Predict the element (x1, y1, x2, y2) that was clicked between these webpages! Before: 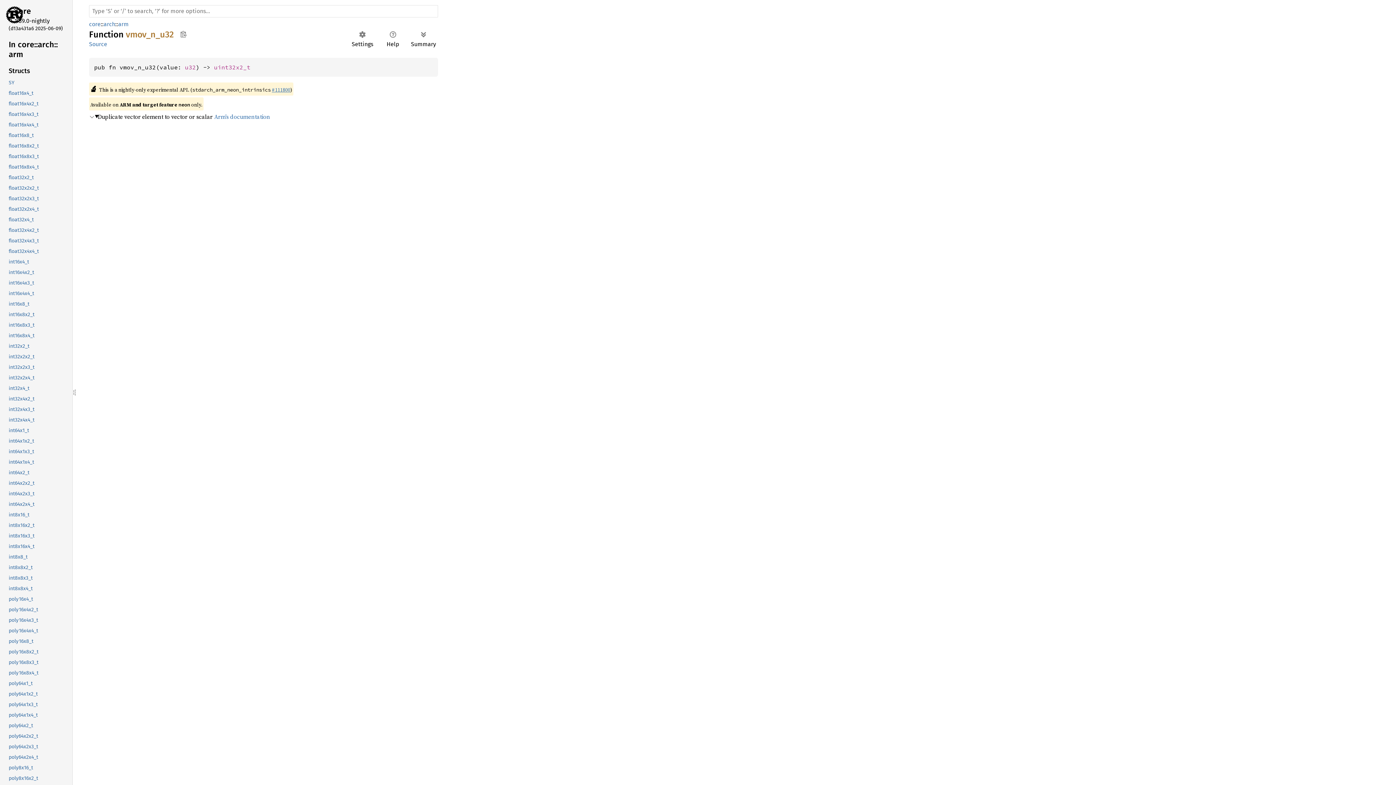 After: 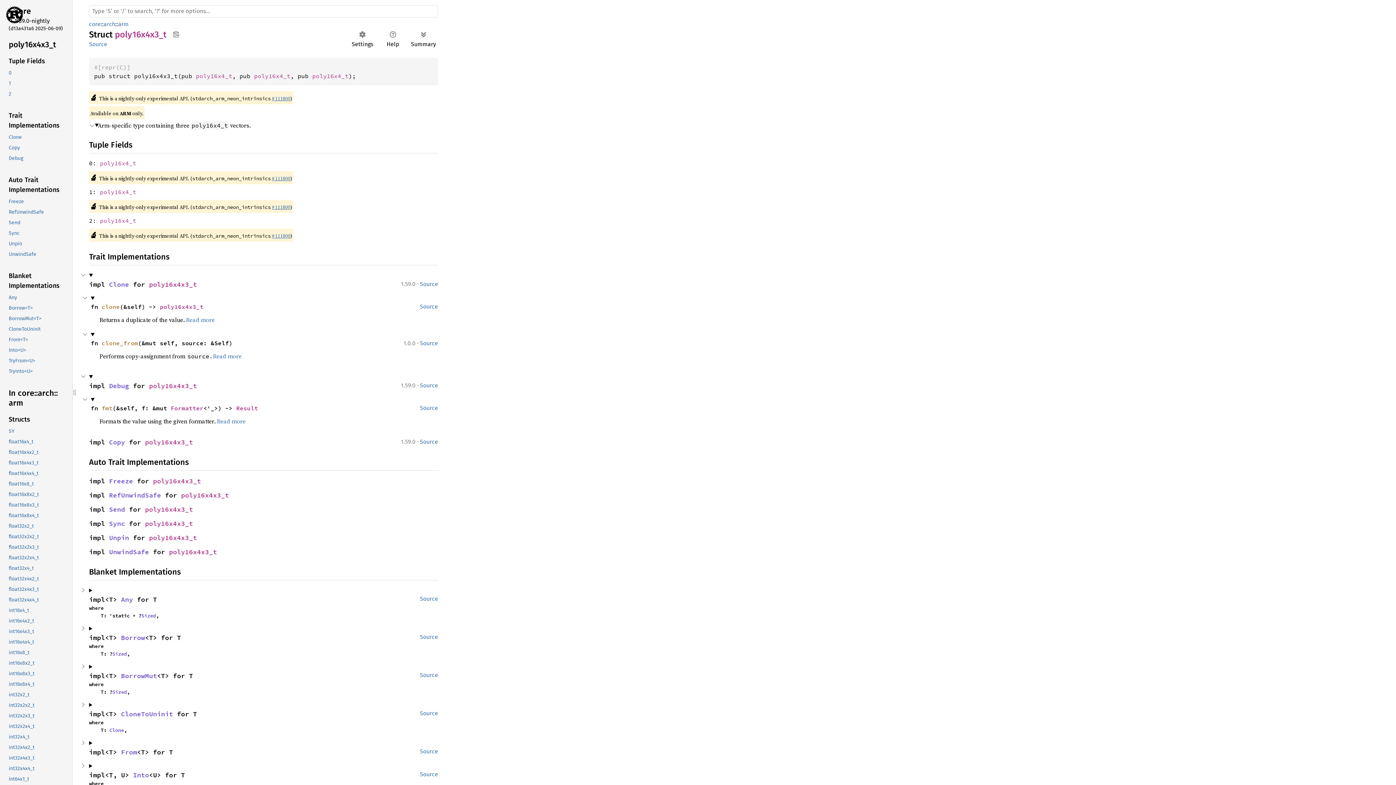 Action: bbox: (-1, 615, 70, 625) label: poly16x4x3_t